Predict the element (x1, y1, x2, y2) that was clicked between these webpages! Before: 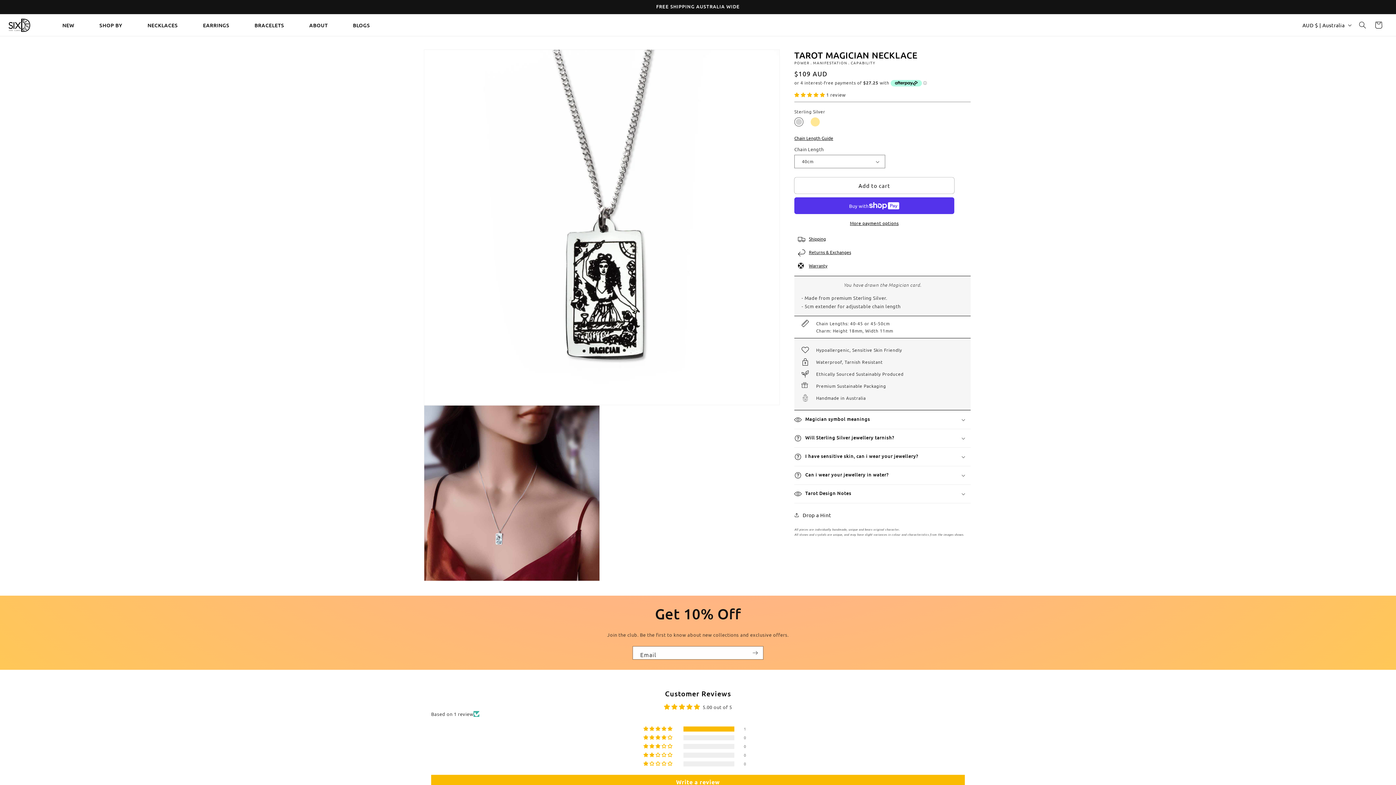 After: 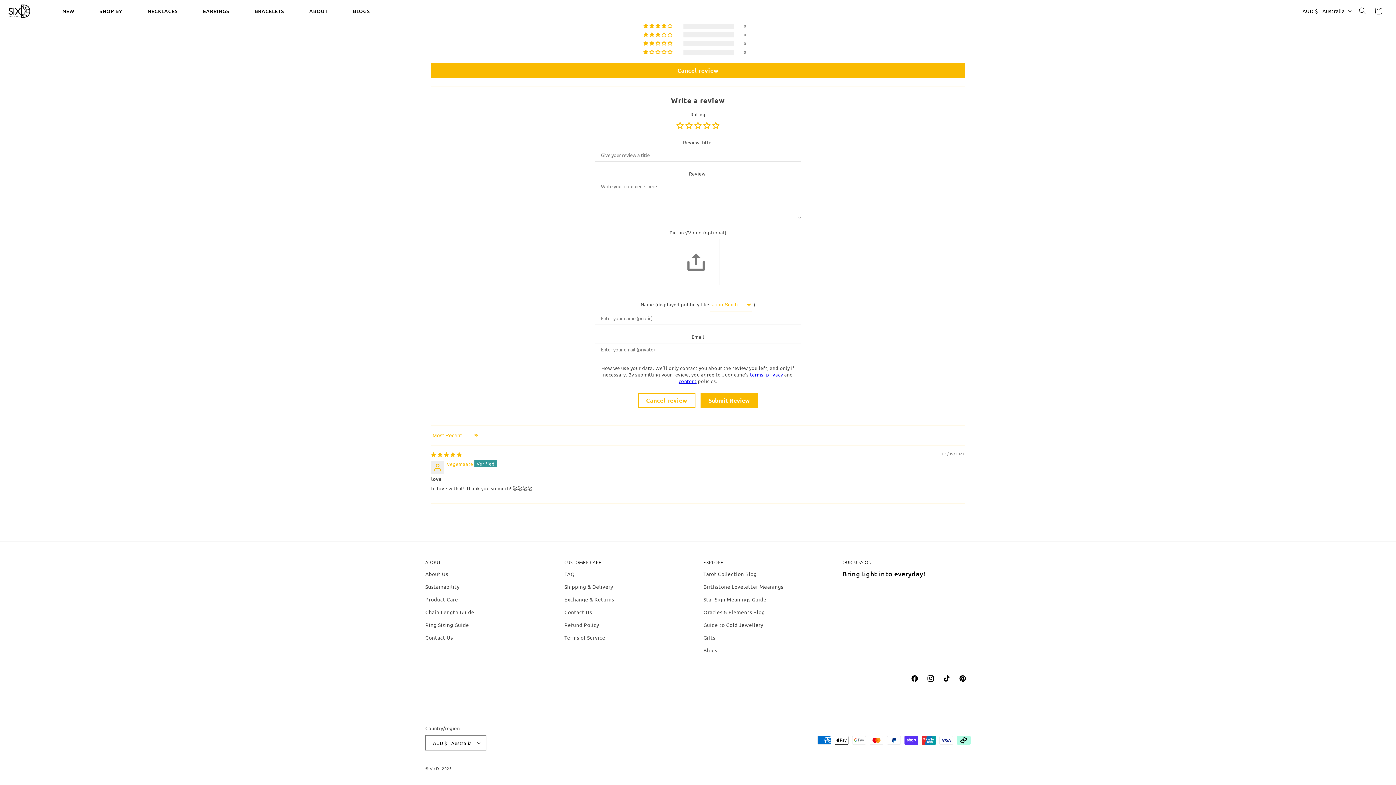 Action: bbox: (431, 775, 965, 789) label: Write a review